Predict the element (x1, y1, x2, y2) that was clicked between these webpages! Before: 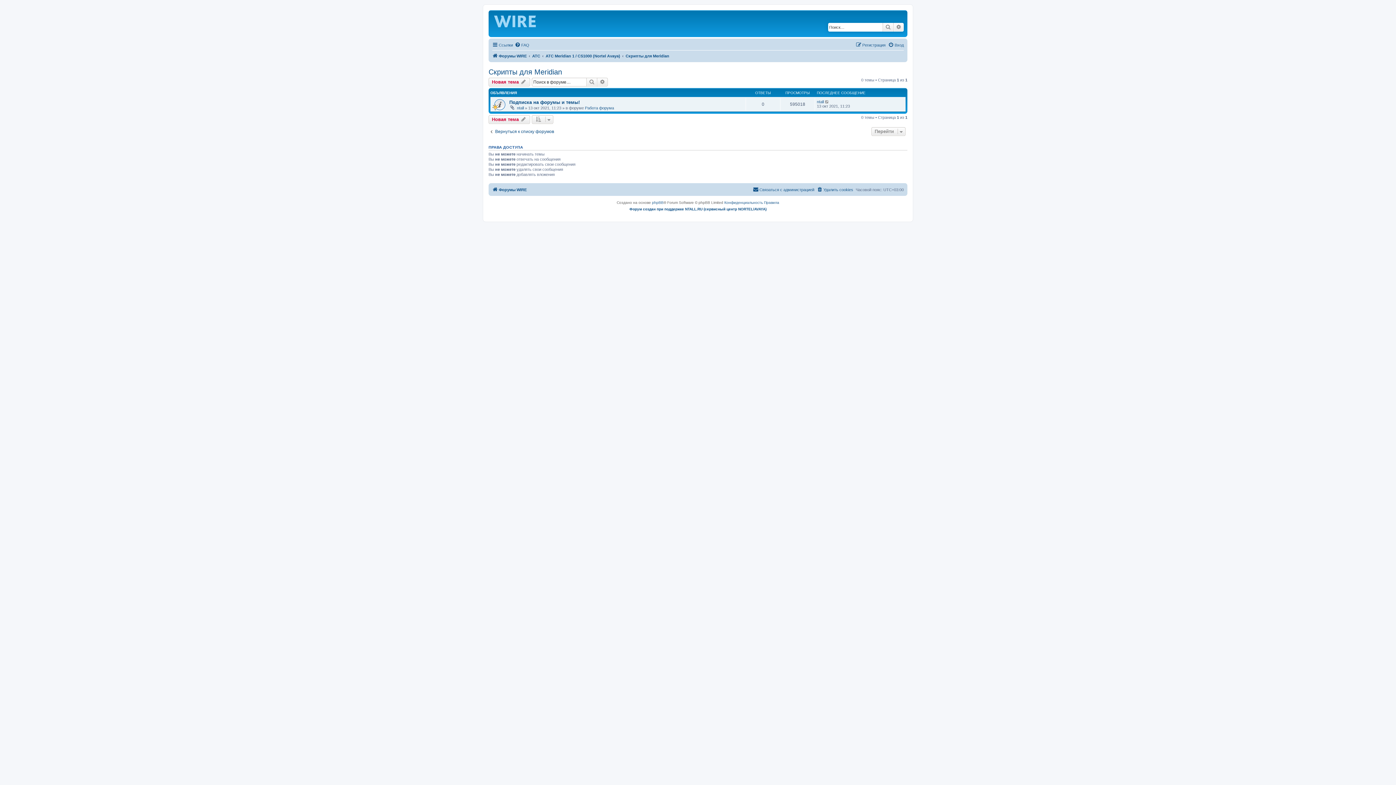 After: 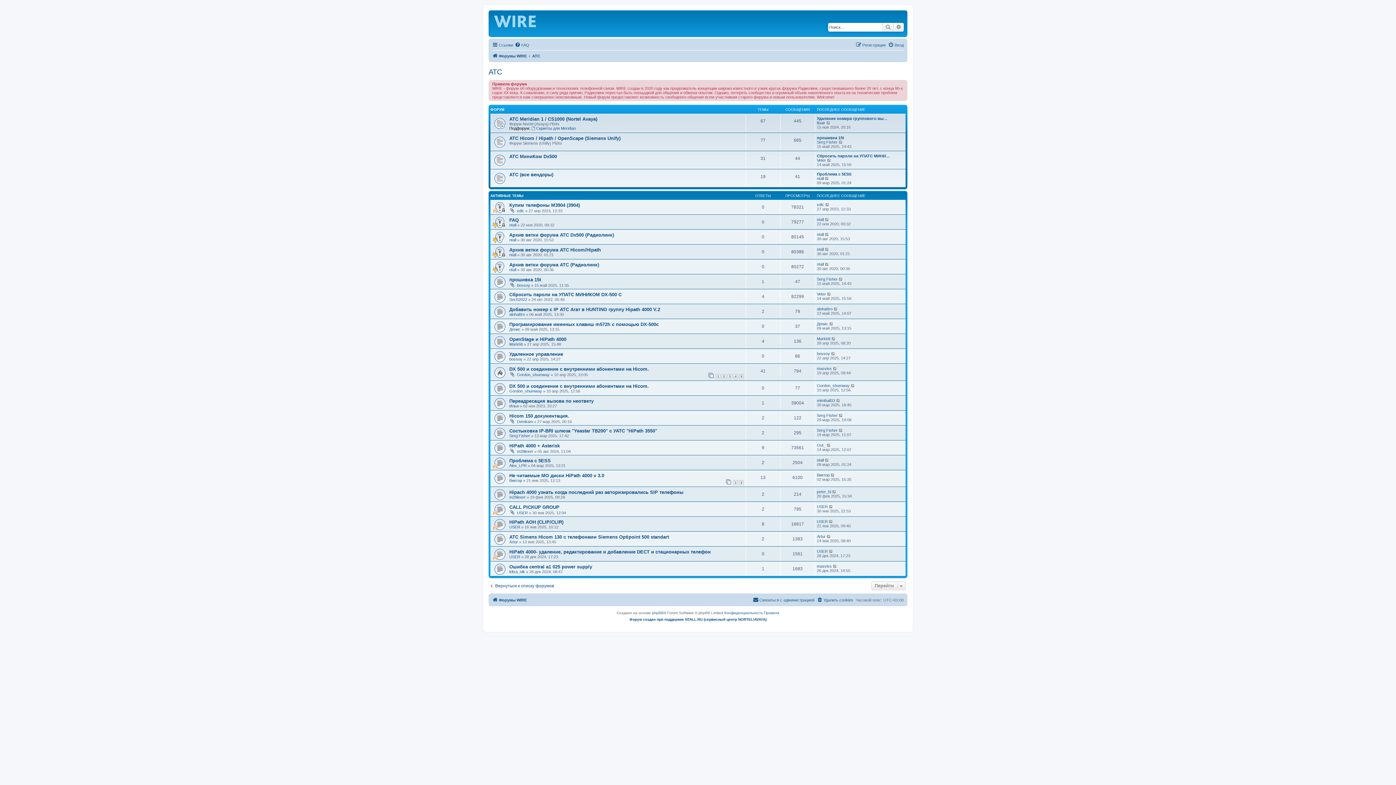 Action: label: АТС bbox: (532, 51, 540, 60)